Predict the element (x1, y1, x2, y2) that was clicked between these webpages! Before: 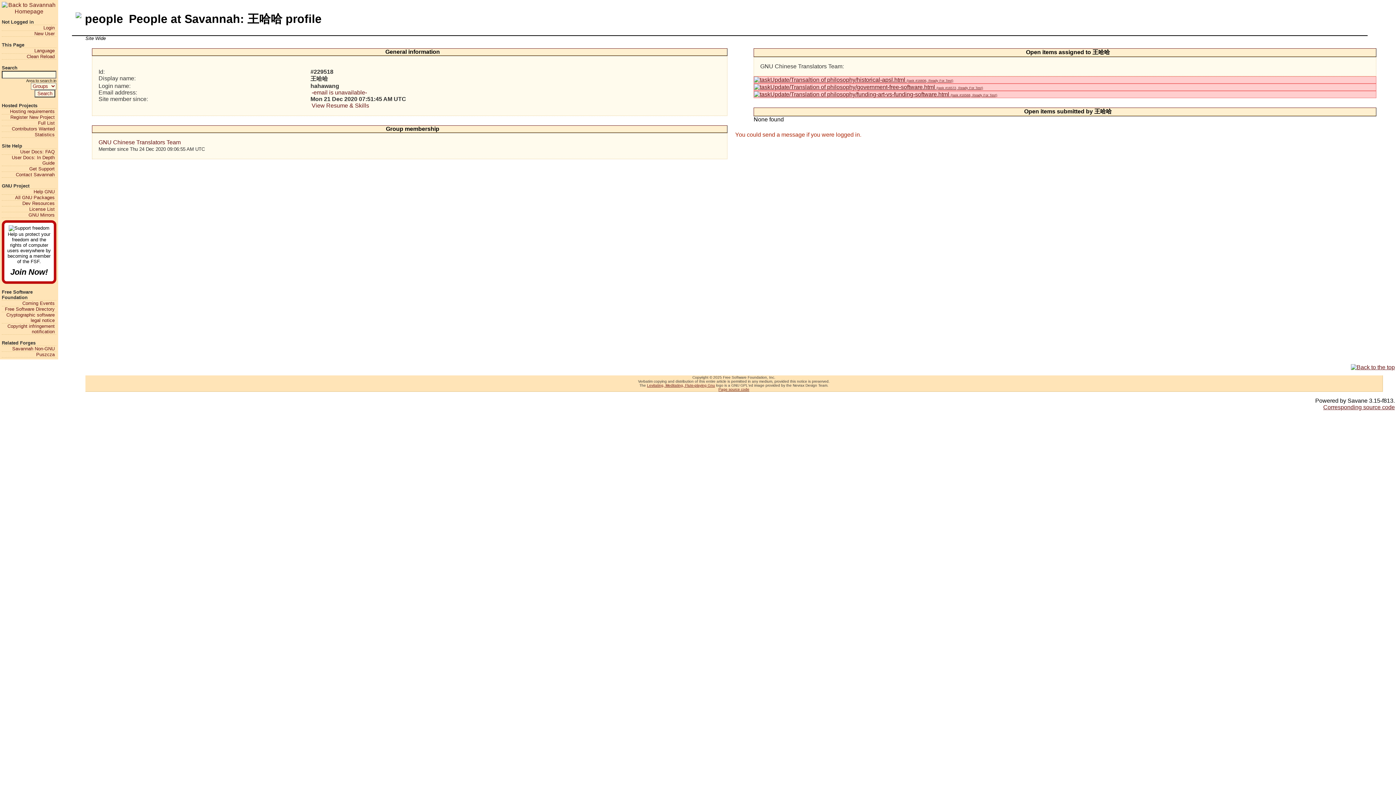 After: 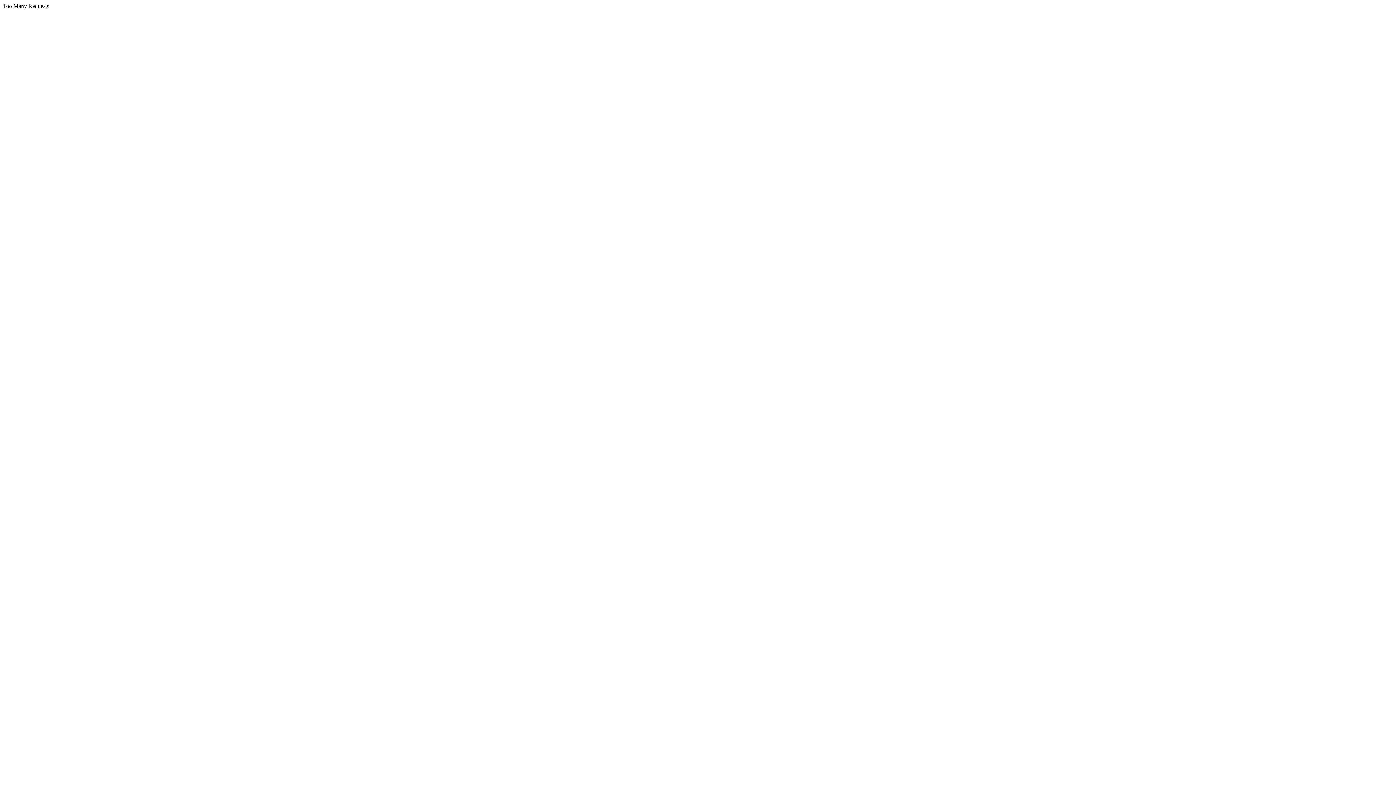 Action: label: GNU Mirrors bbox: (1, 212, 54, 217)